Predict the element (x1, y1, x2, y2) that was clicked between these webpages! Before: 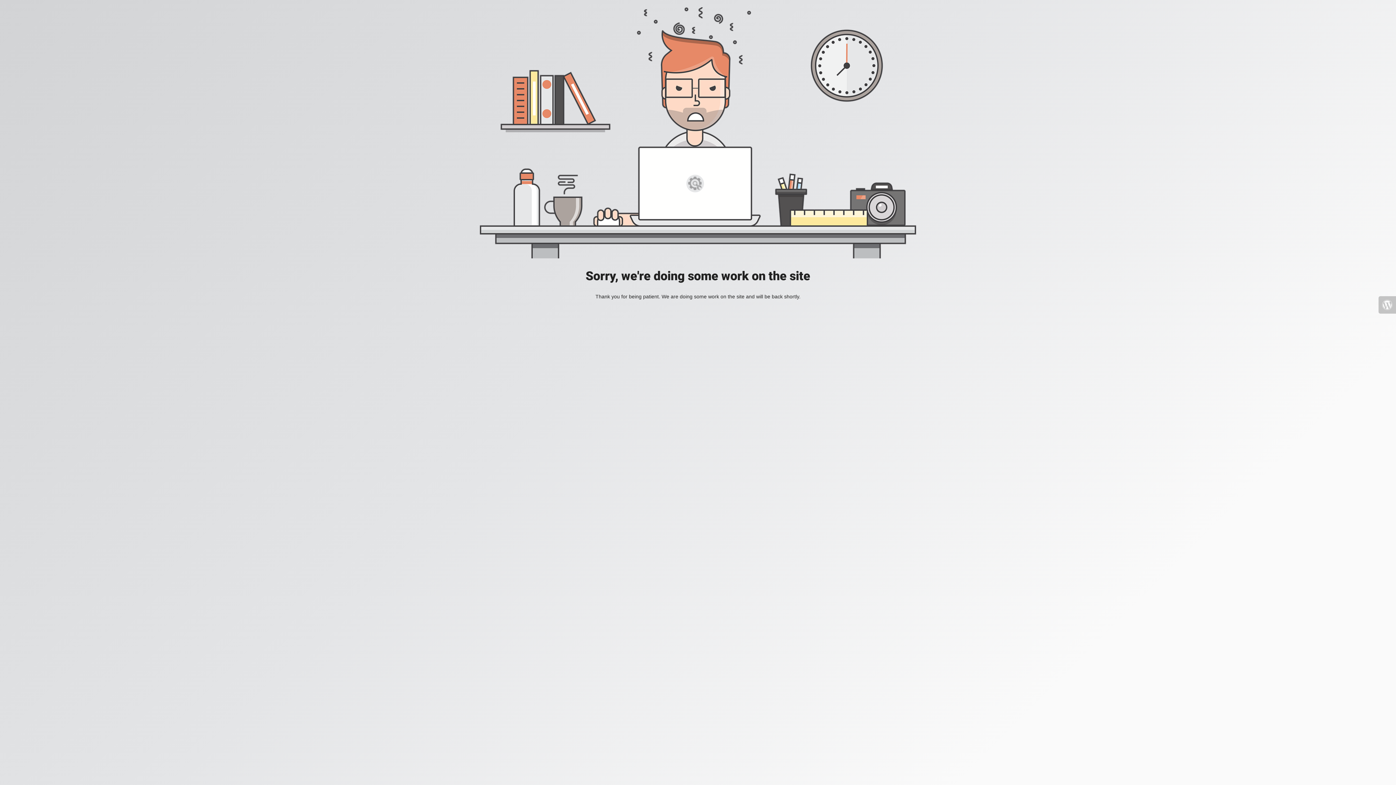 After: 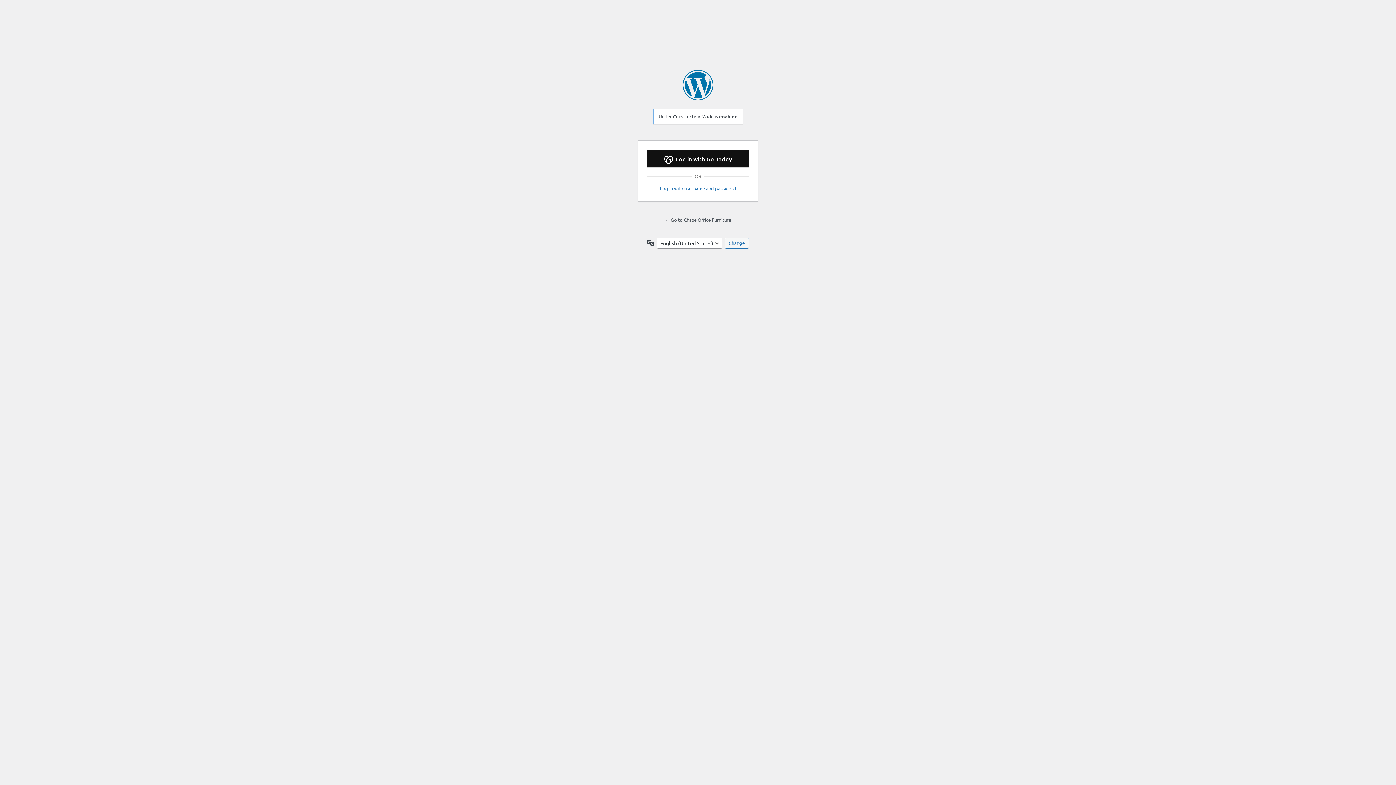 Action: bbox: (1378, 296, 1396, 313)